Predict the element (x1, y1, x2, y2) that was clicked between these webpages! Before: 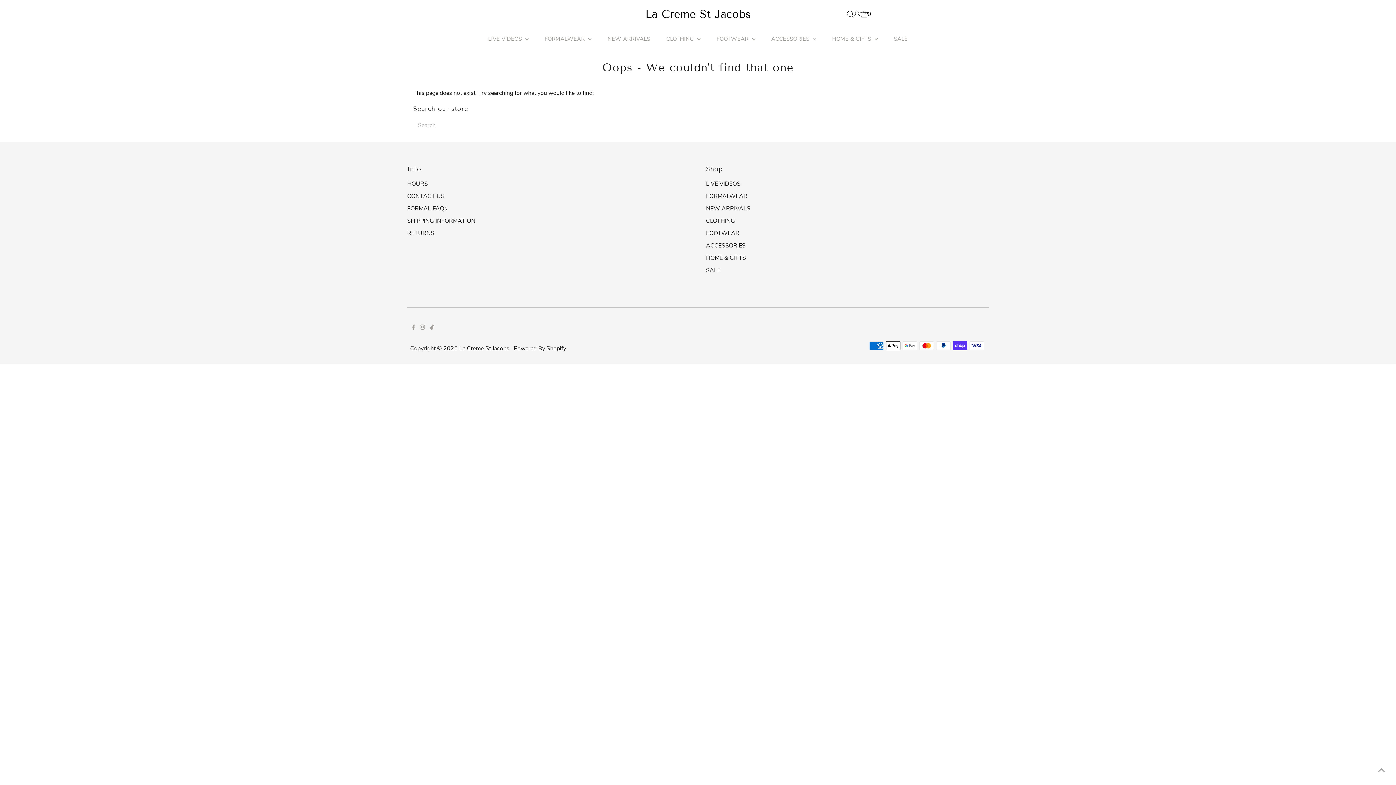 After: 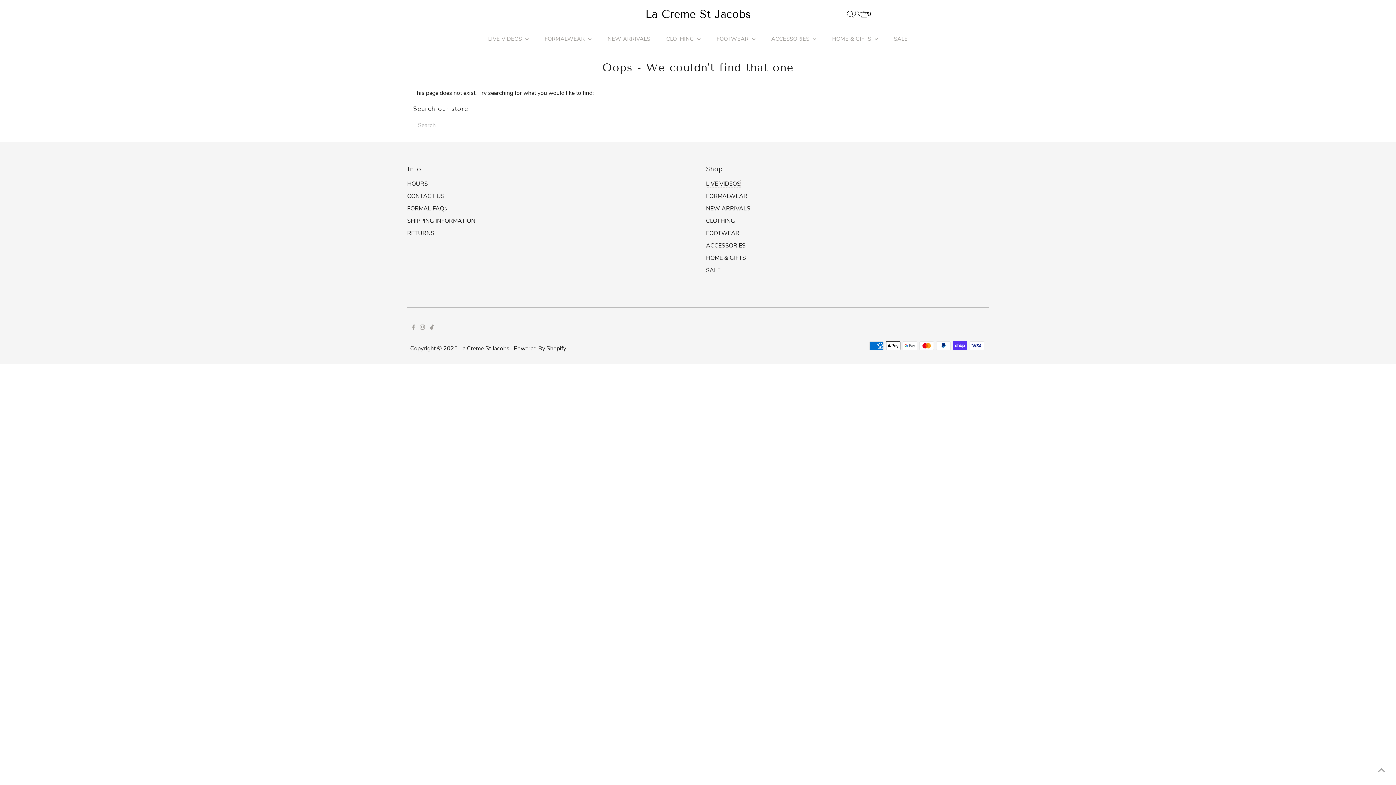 Action: bbox: (706, 180, 740, 188) label: LIVE VIDEOS